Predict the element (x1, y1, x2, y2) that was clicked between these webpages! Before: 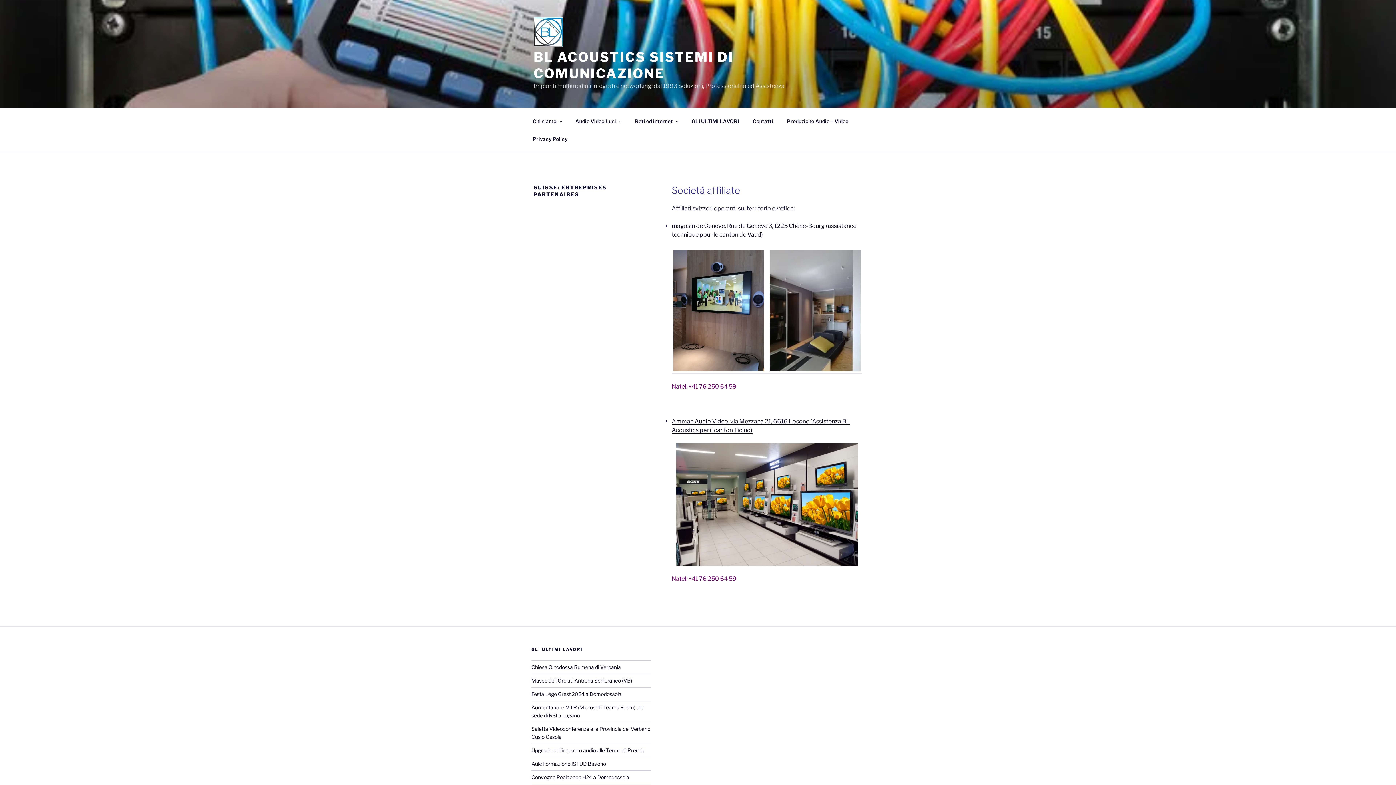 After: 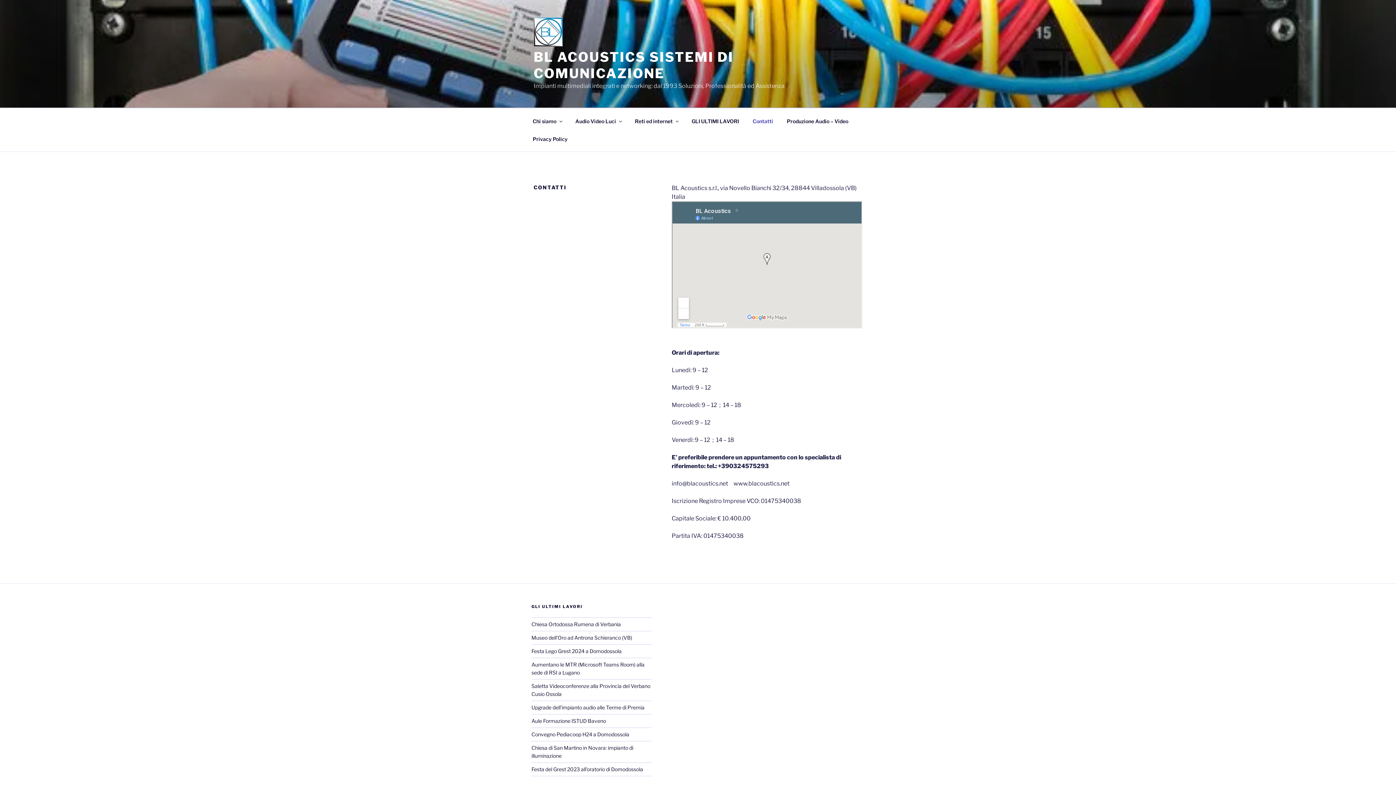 Action: bbox: (746, 112, 779, 130) label: Contatti